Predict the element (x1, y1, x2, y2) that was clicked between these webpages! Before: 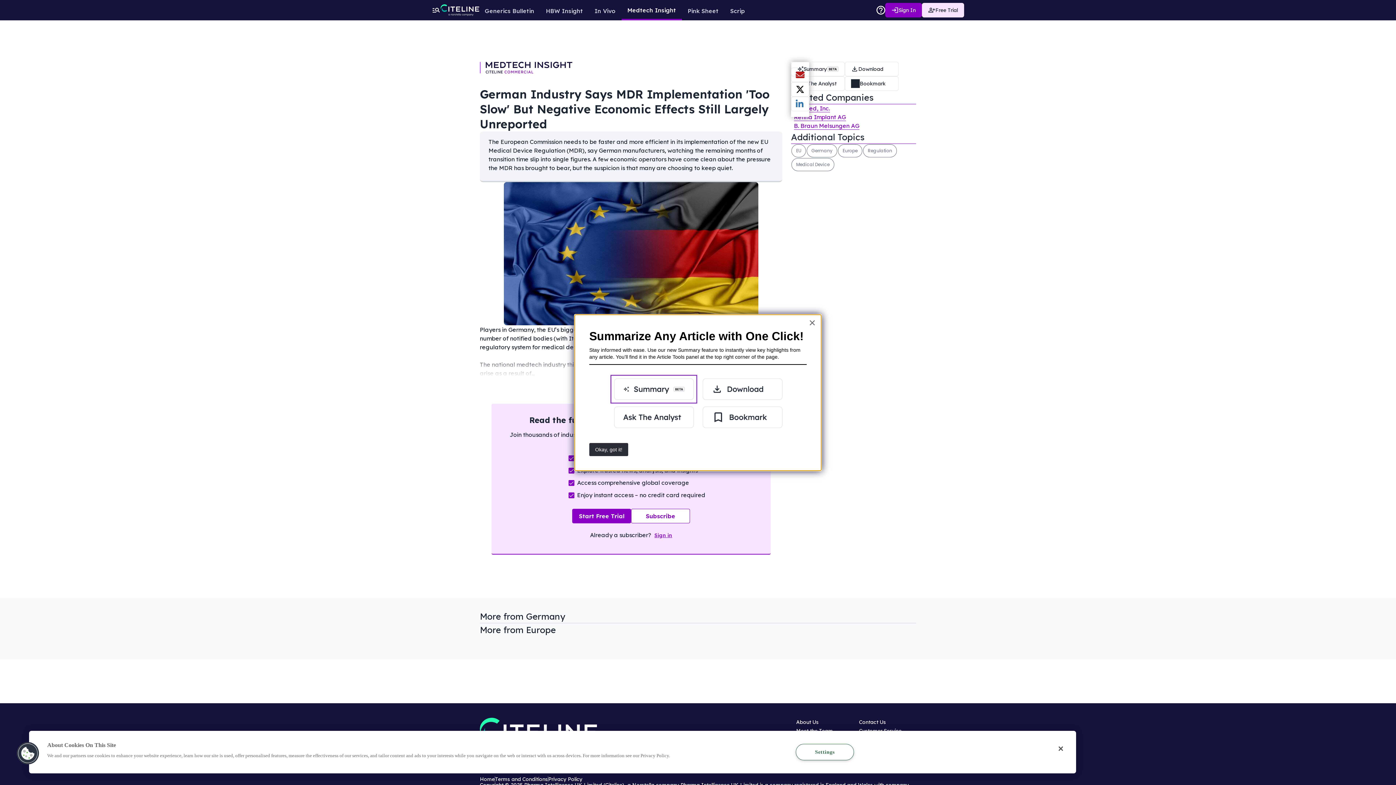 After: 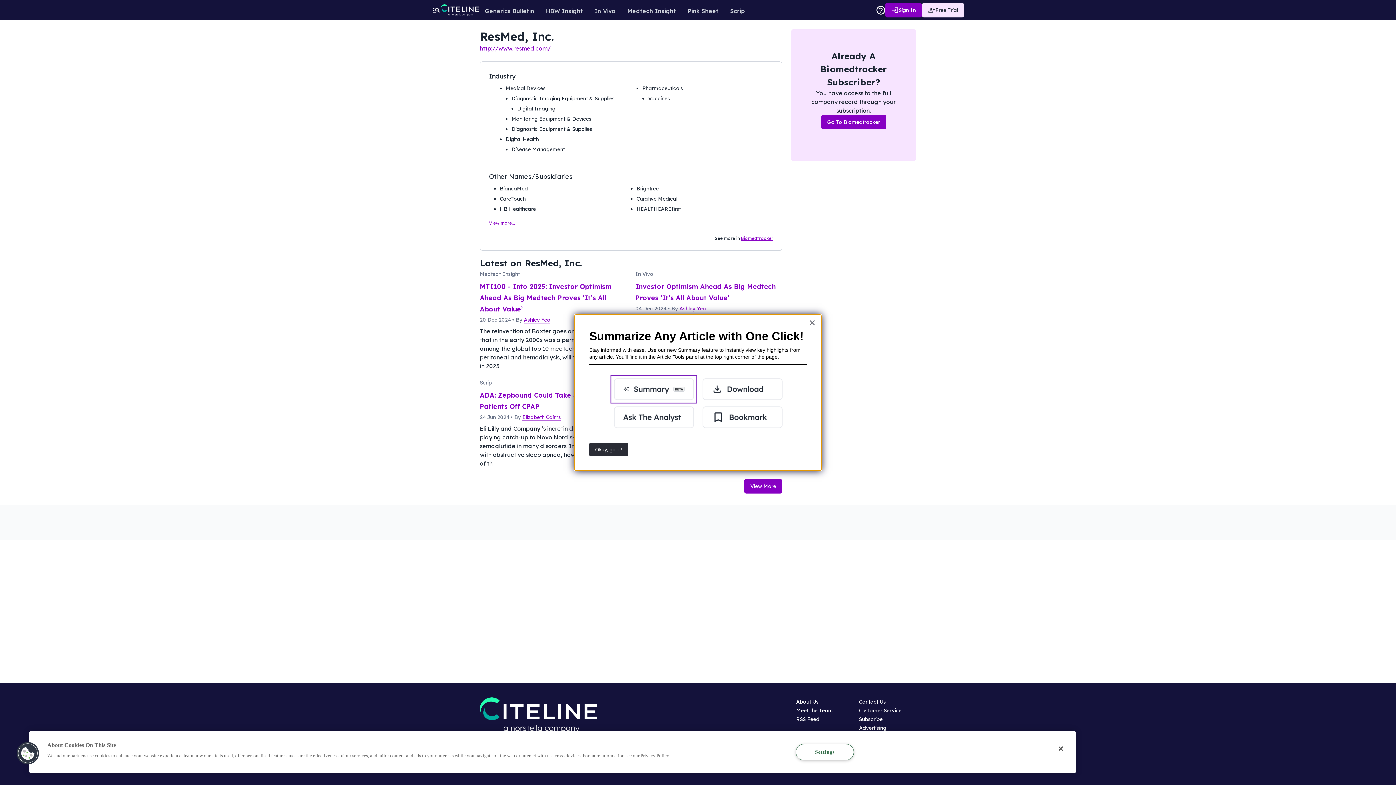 Action: label: ResMed, Inc. bbox: (794, 104, 830, 112)